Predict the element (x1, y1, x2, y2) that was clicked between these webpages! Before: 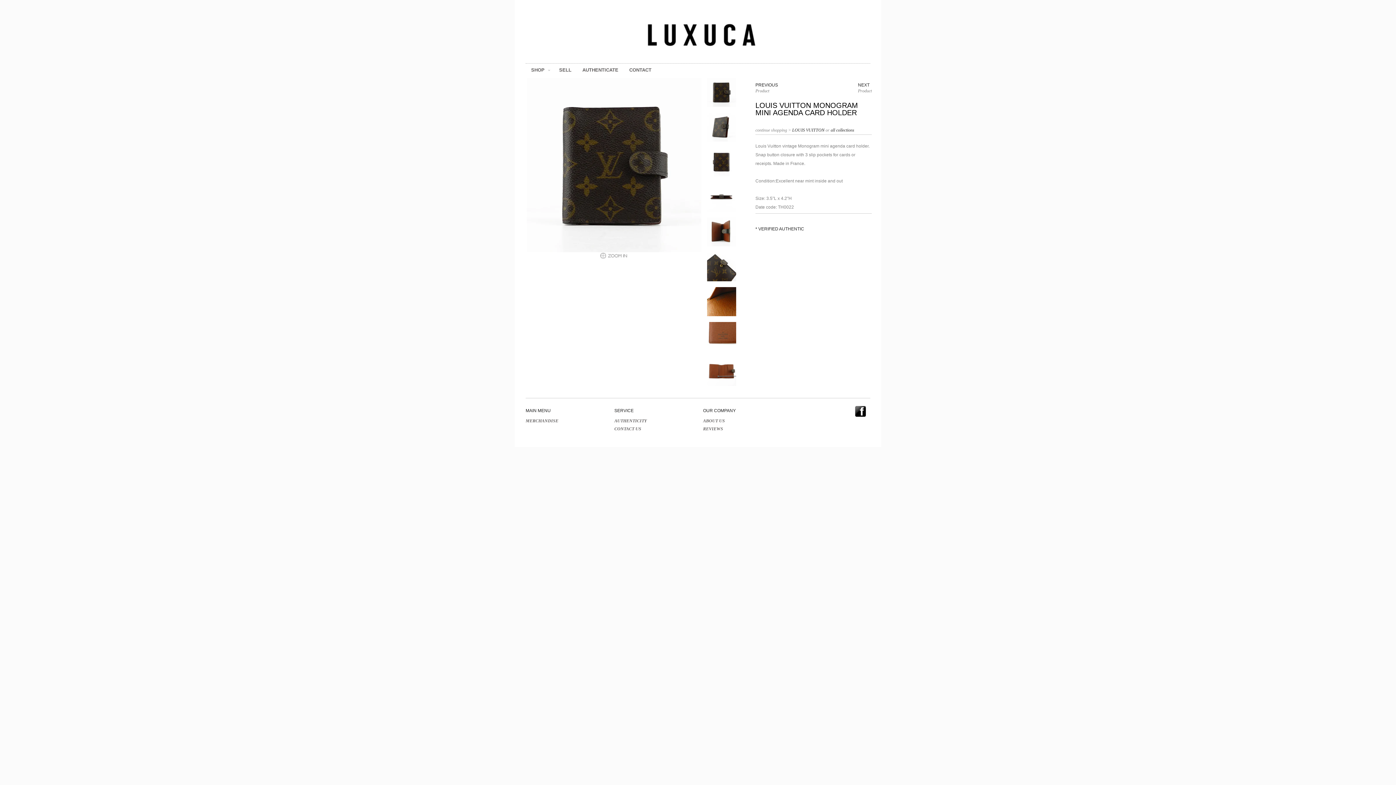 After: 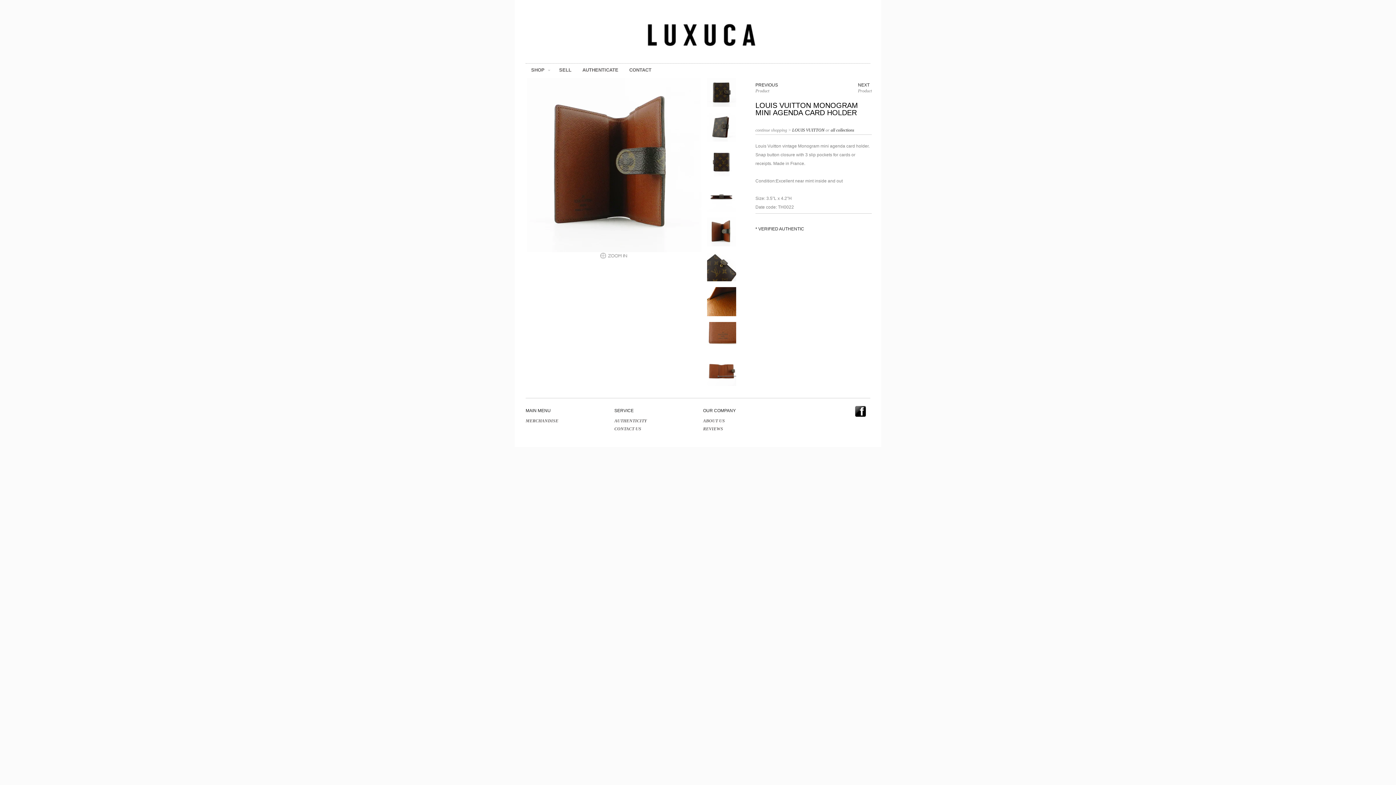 Action: bbox: (707, 217, 736, 246)